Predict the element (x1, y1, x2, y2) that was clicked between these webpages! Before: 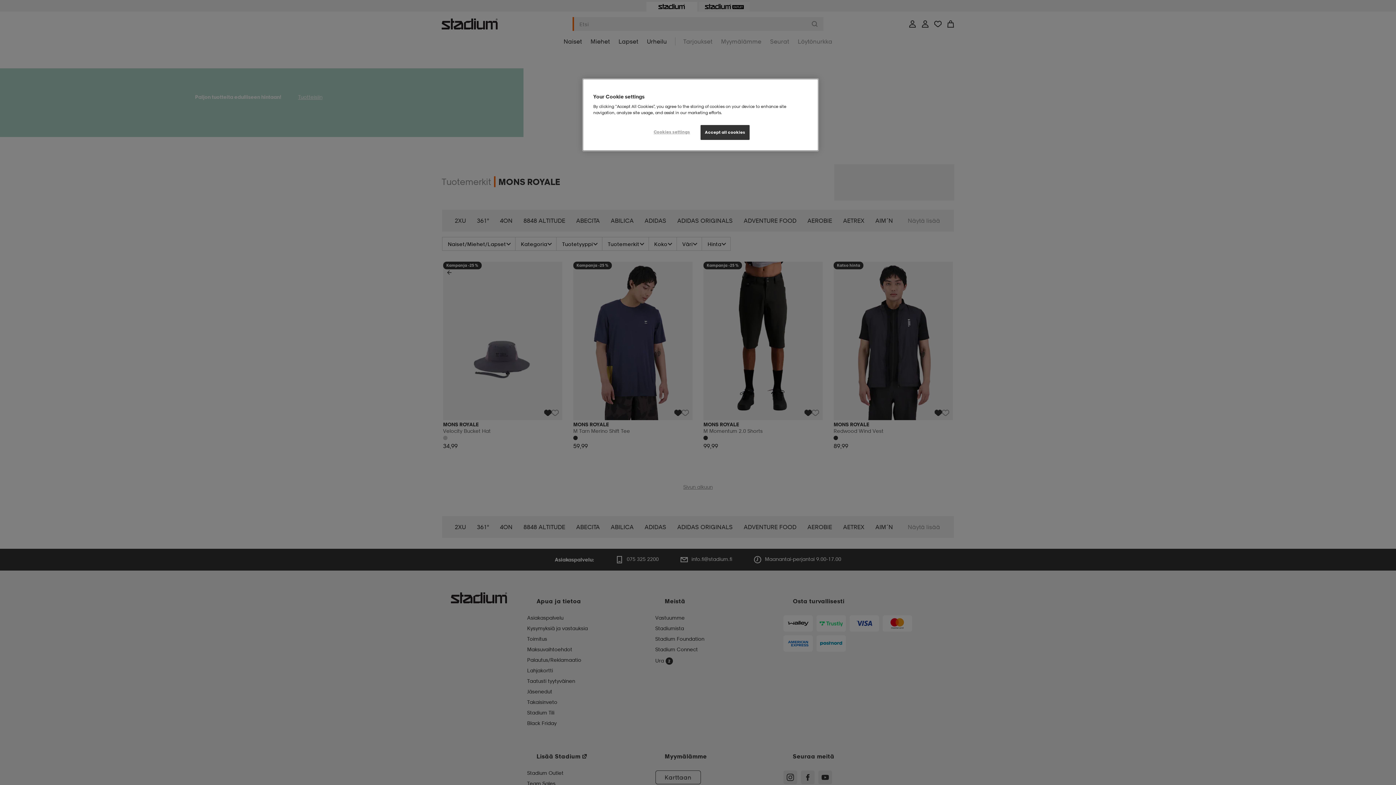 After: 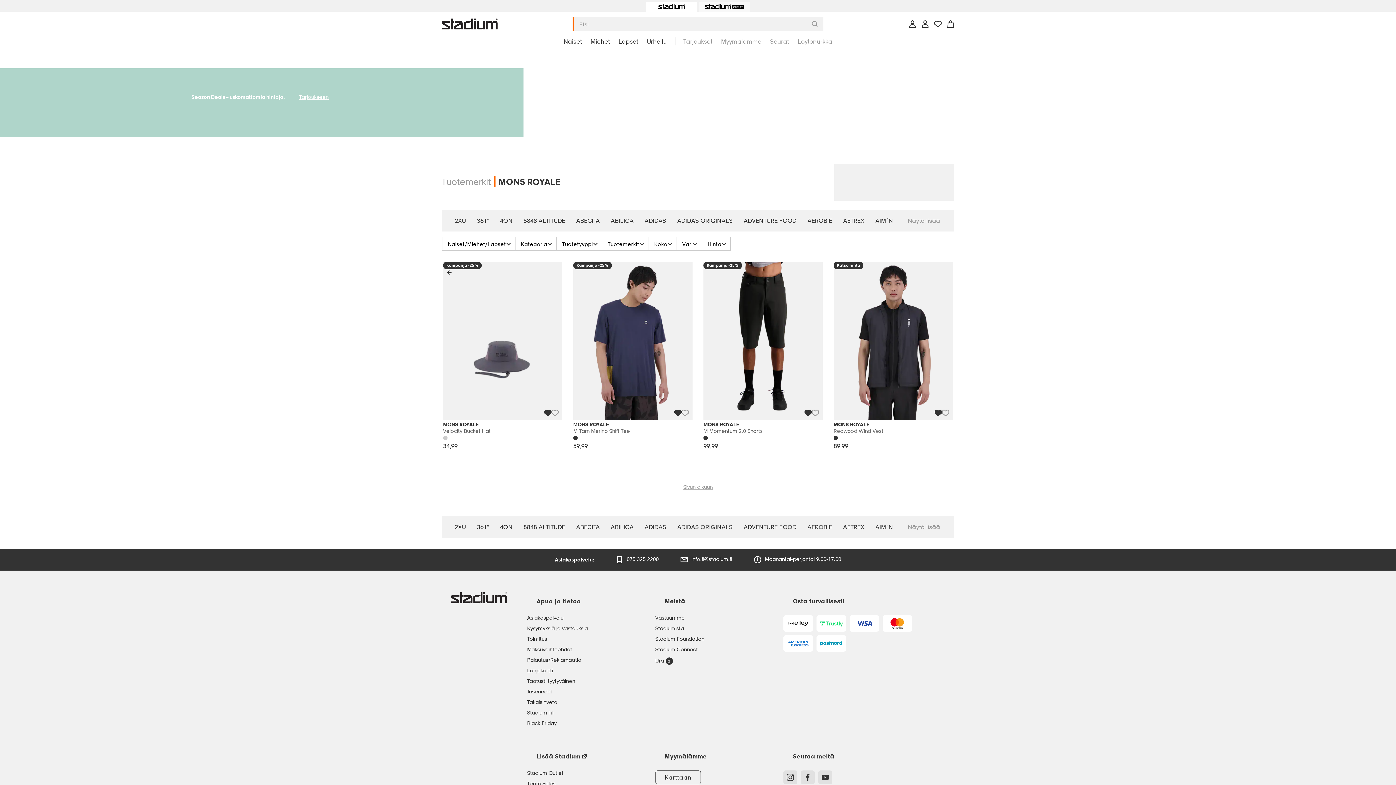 Action: bbox: (700, 125, 749, 140) label: Accept all cookies